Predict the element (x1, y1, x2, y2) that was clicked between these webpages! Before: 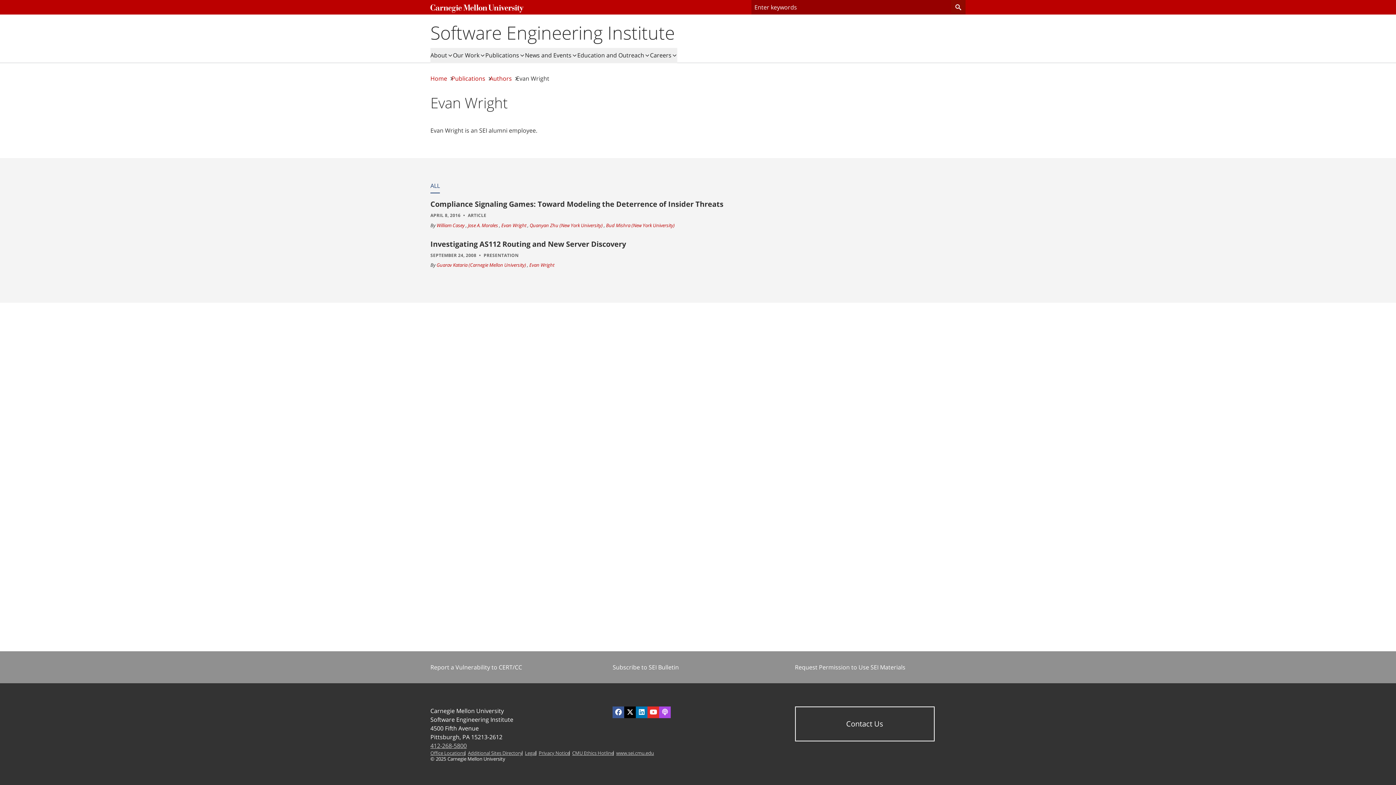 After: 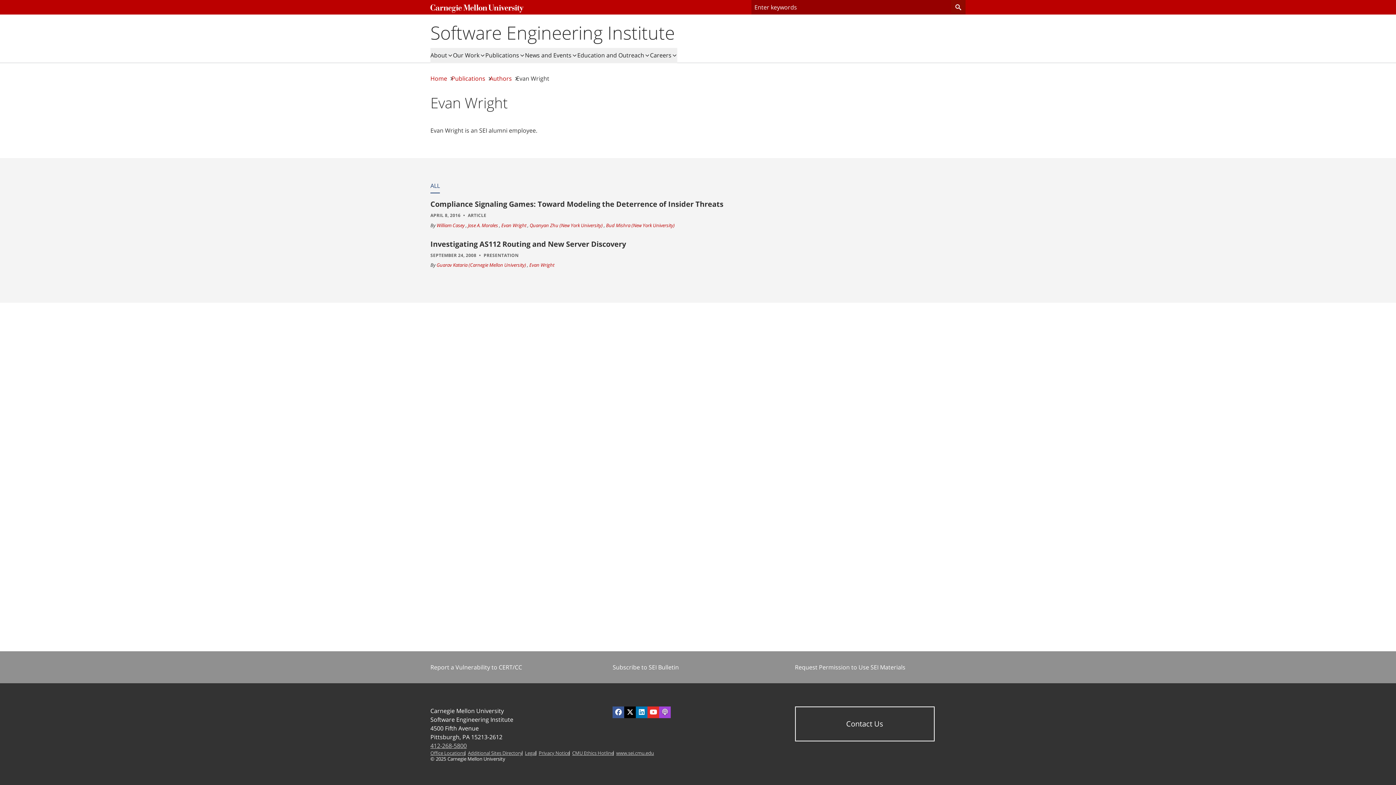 Action: bbox: (659, 706, 671, 718)